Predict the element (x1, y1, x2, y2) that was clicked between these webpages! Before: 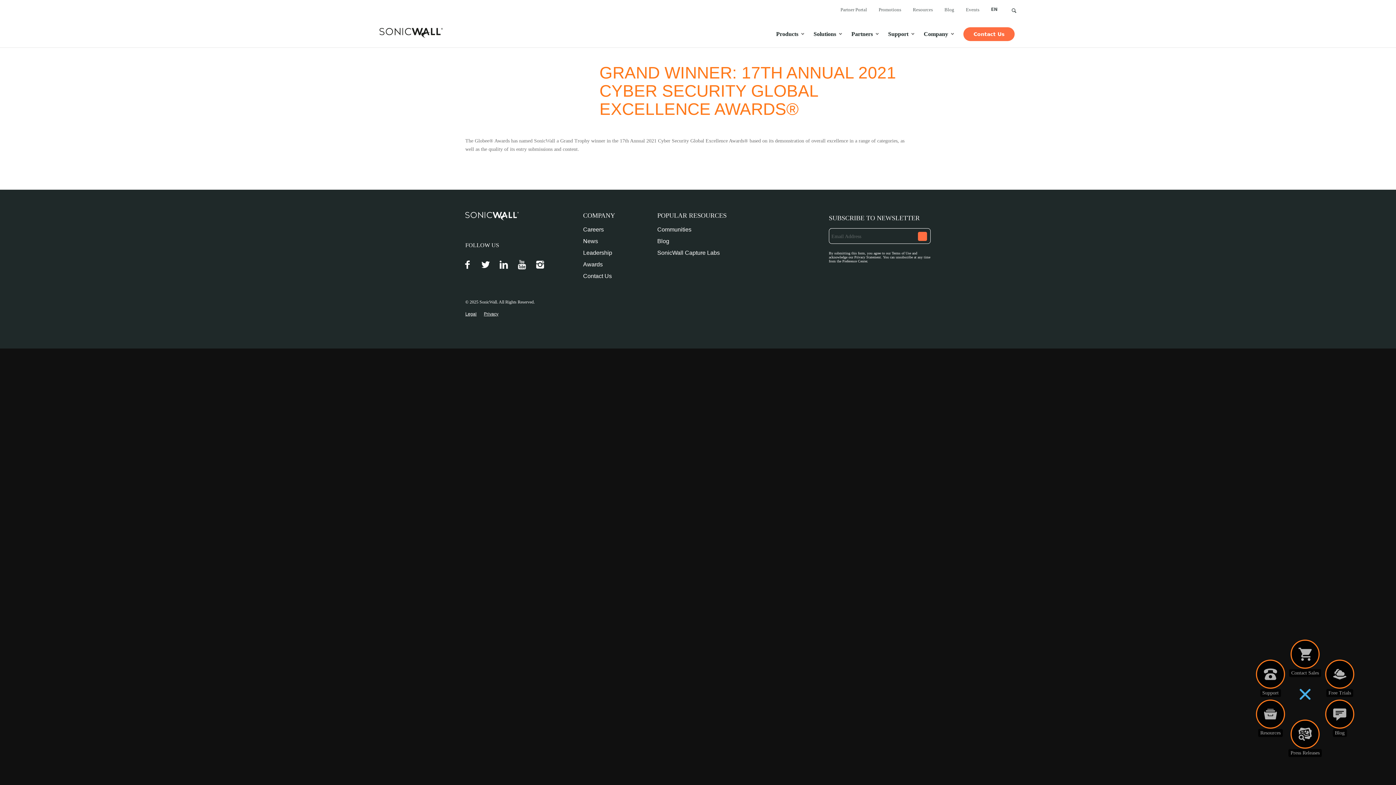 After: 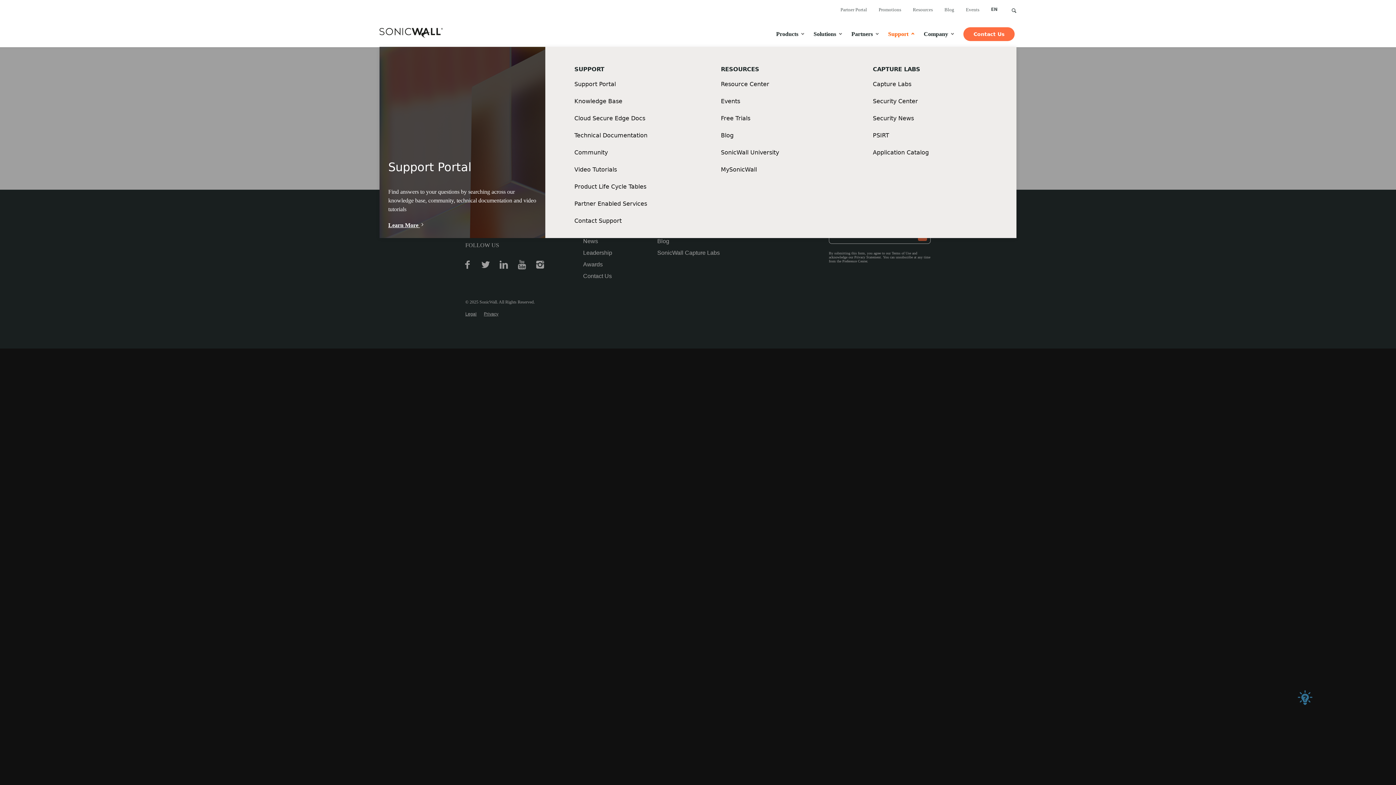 Action: bbox: (888, 17, 912, 50) label: Support